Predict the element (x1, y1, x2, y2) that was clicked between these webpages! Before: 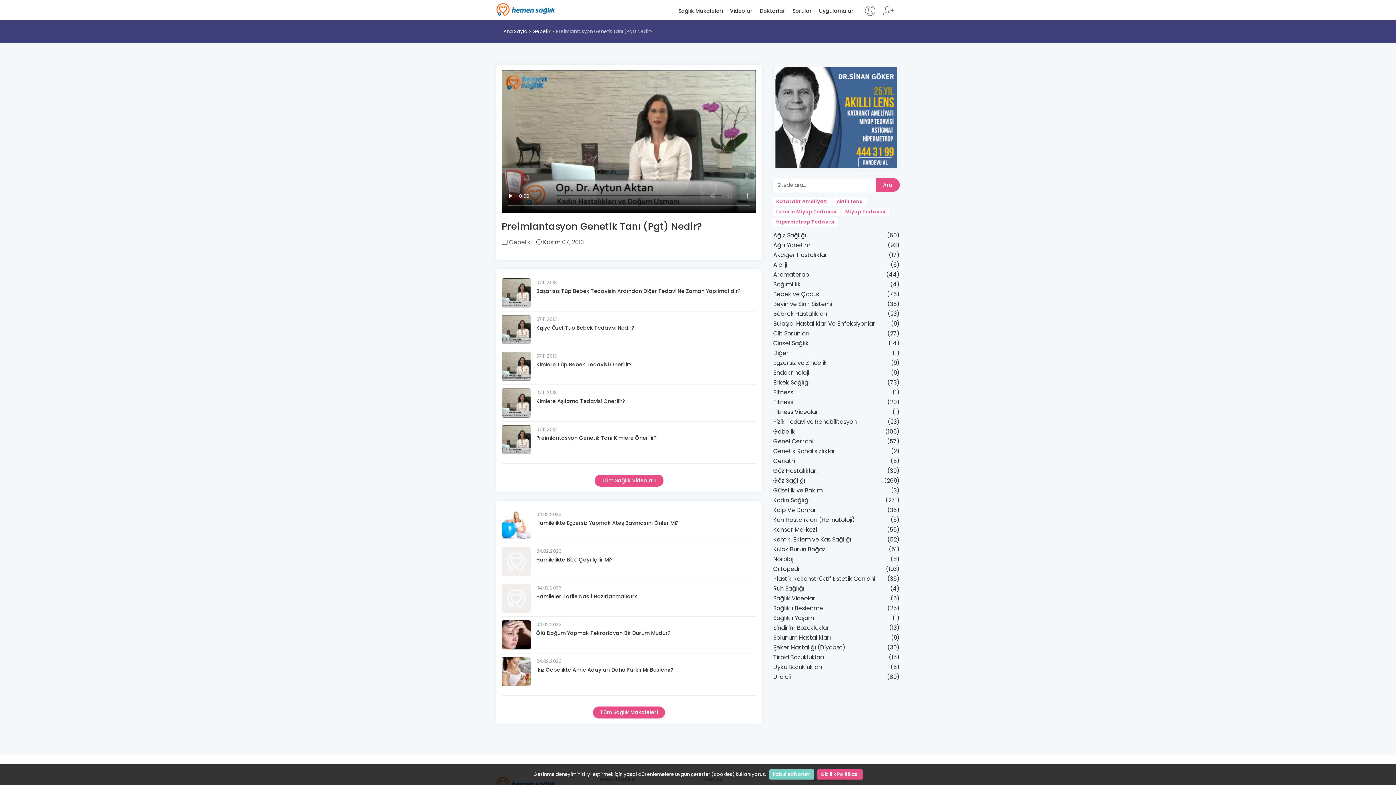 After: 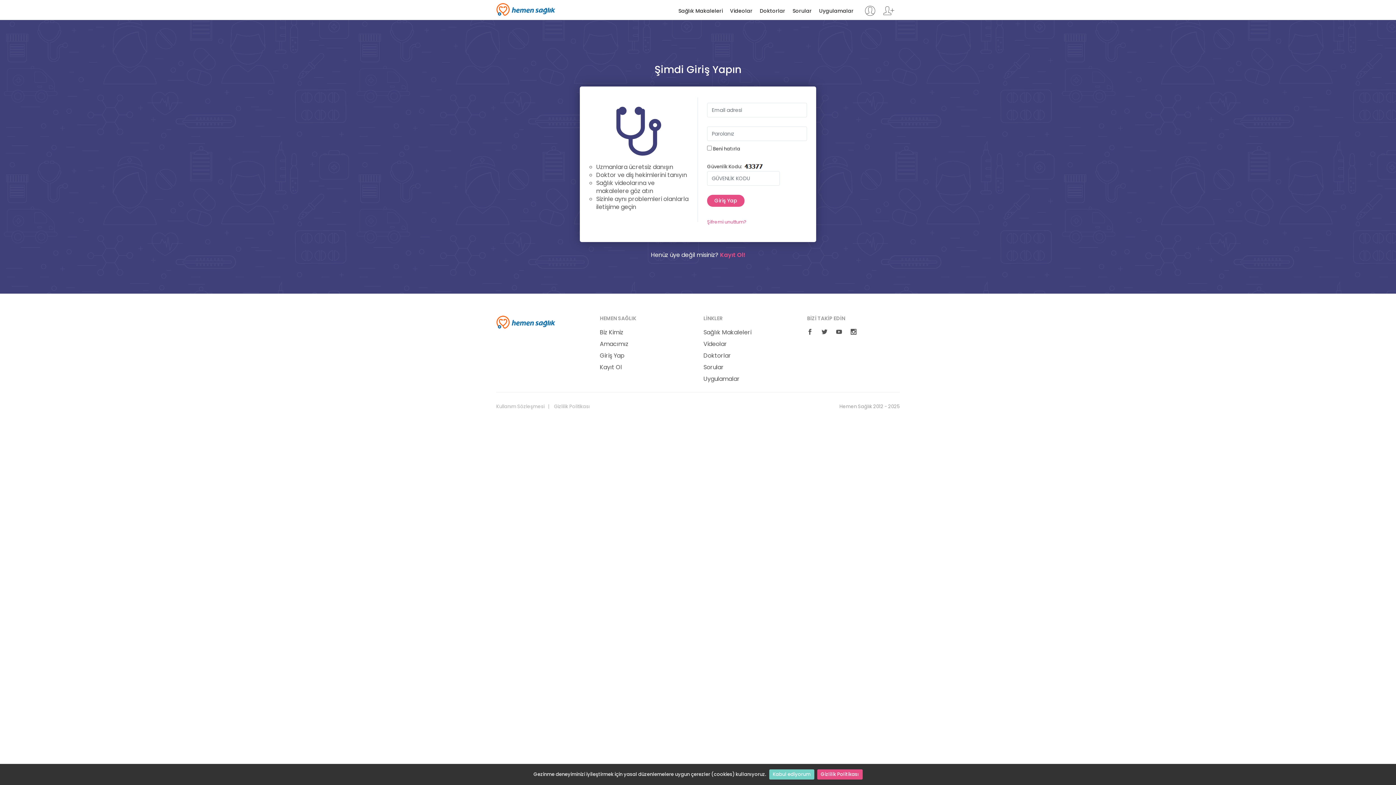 Action: bbox: (864, 10, 876, 18)